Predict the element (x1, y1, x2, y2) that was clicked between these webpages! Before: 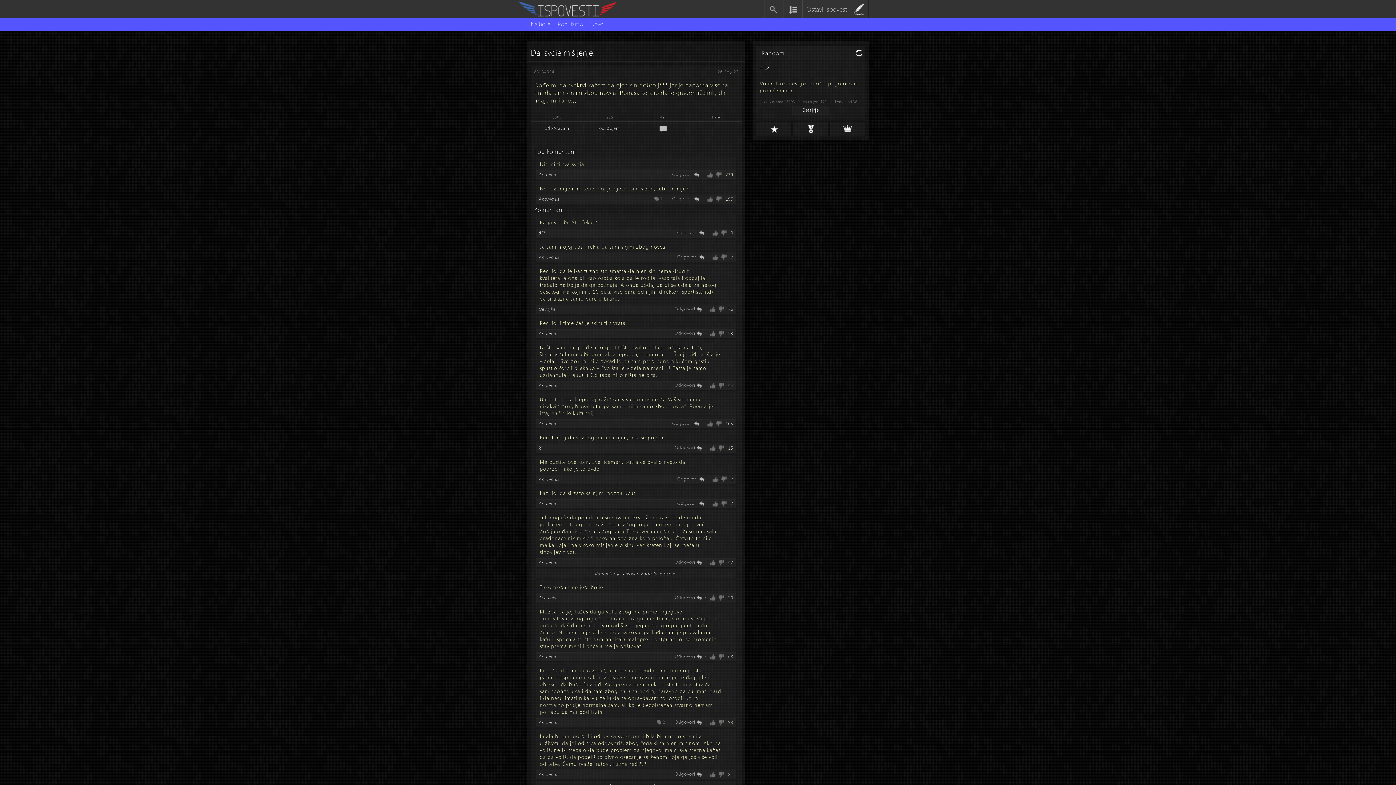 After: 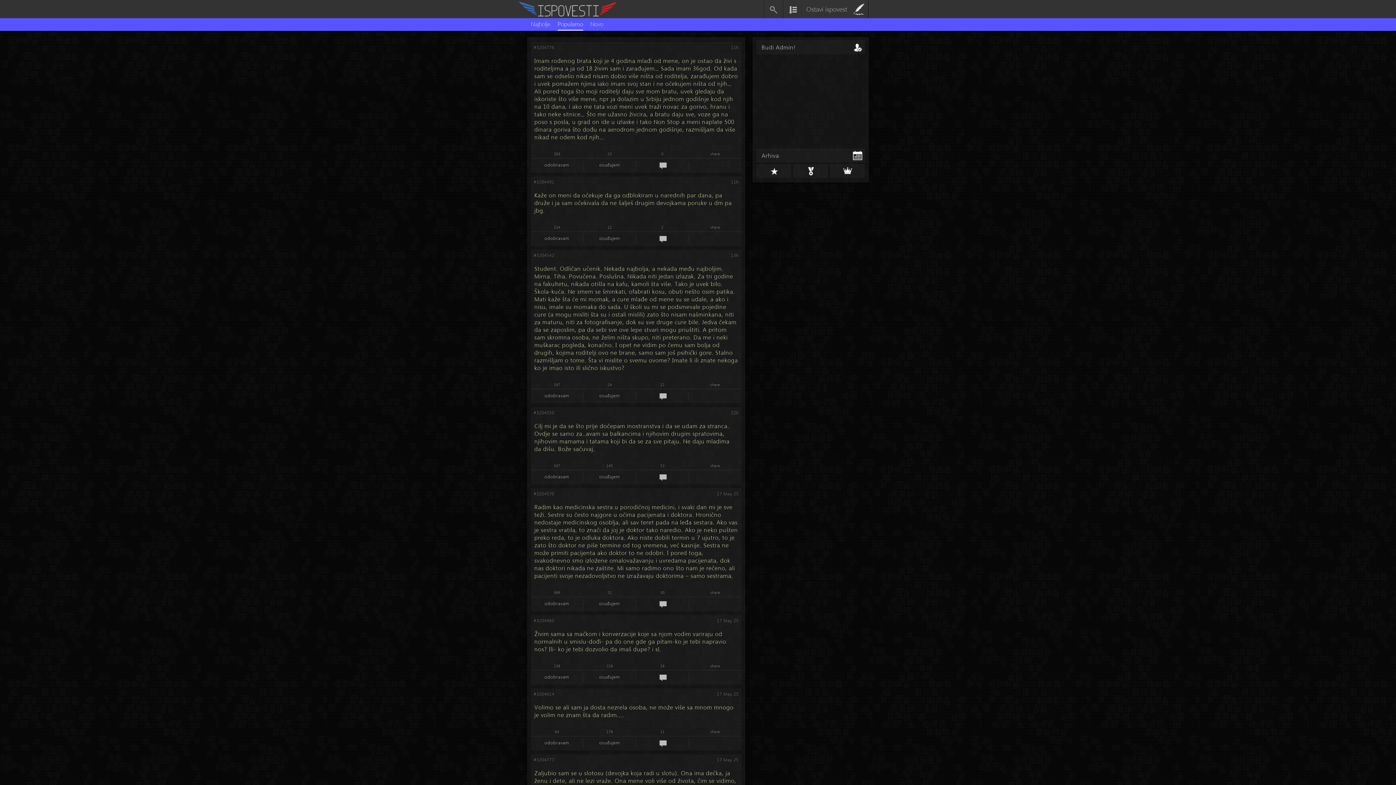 Action: bbox: (557, 18, 583, 30) label: Popularno